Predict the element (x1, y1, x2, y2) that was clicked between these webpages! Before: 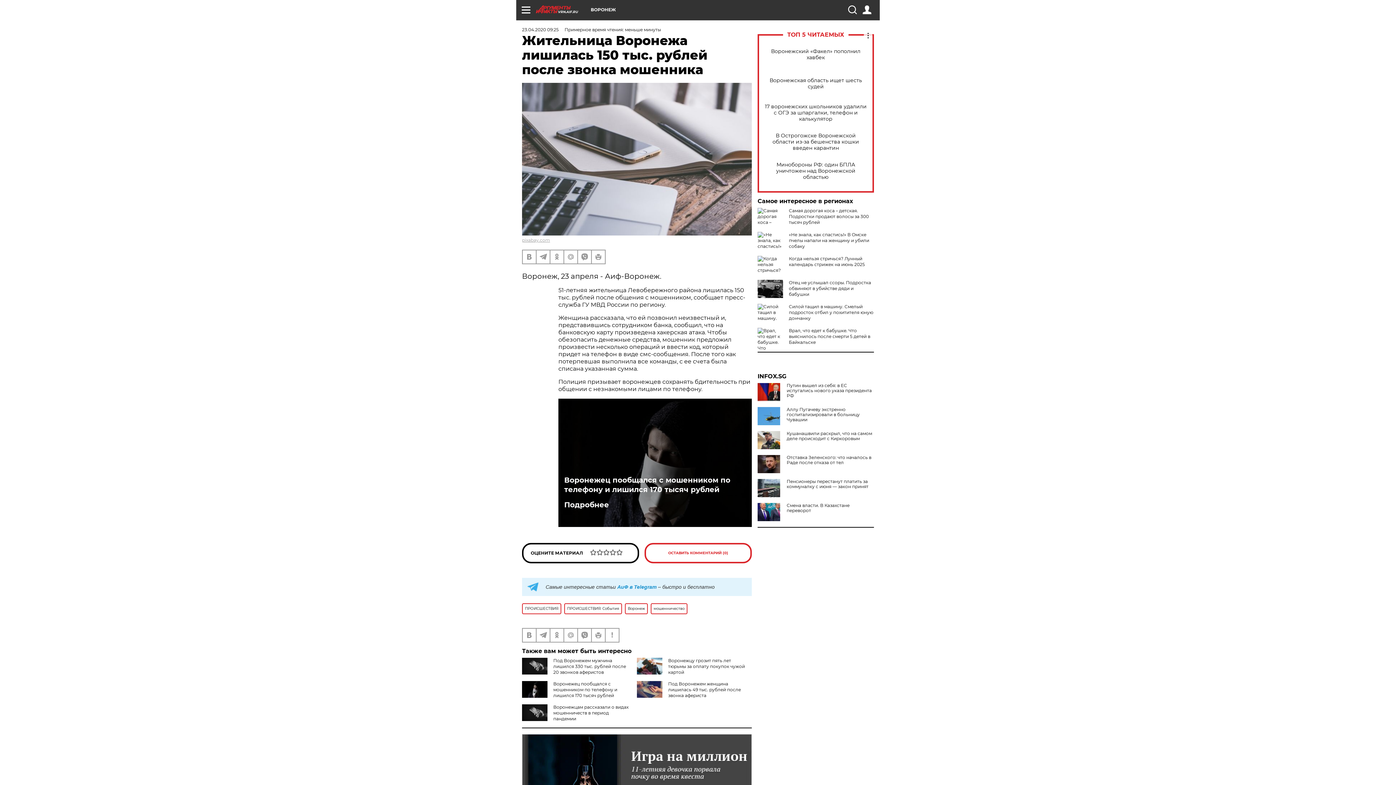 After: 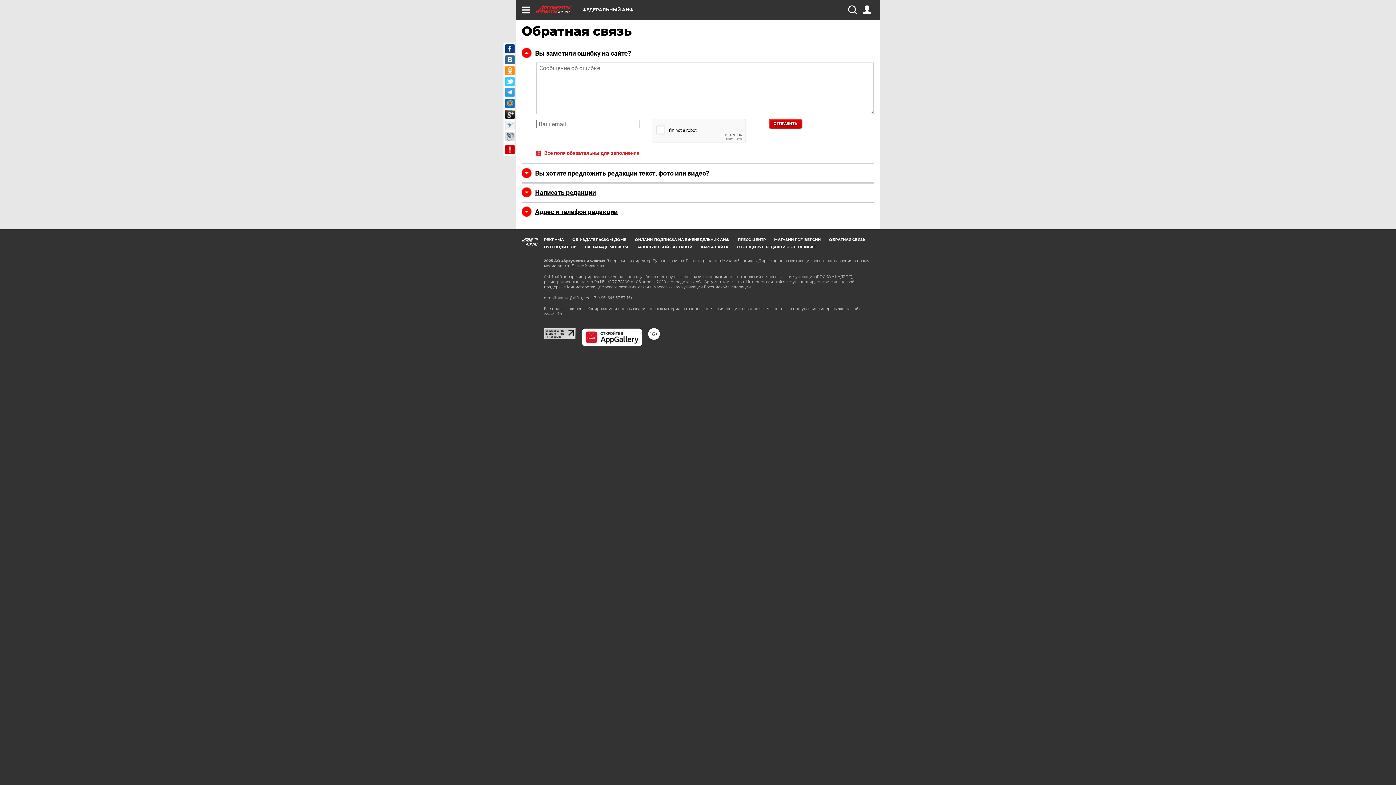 Action: bbox: (605, 628, 618, 642)